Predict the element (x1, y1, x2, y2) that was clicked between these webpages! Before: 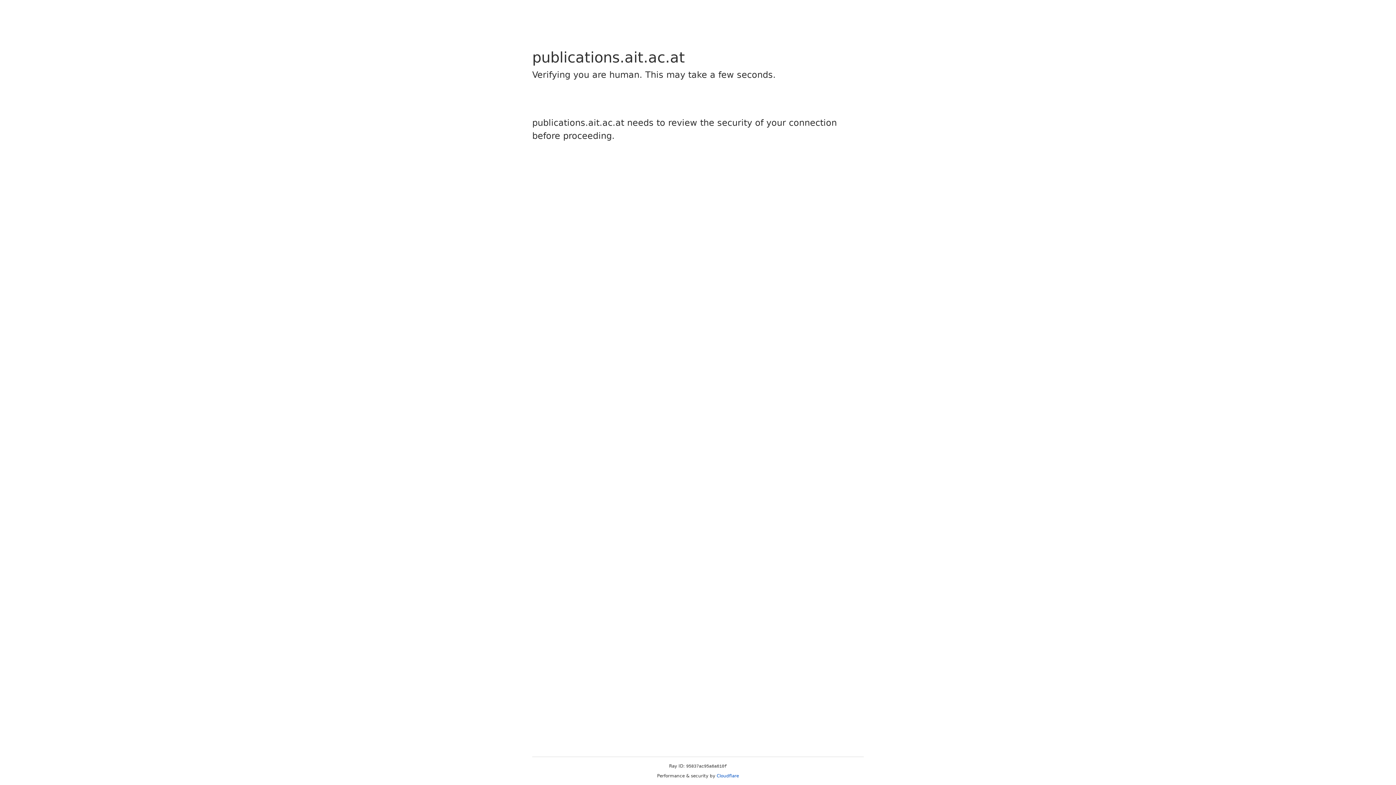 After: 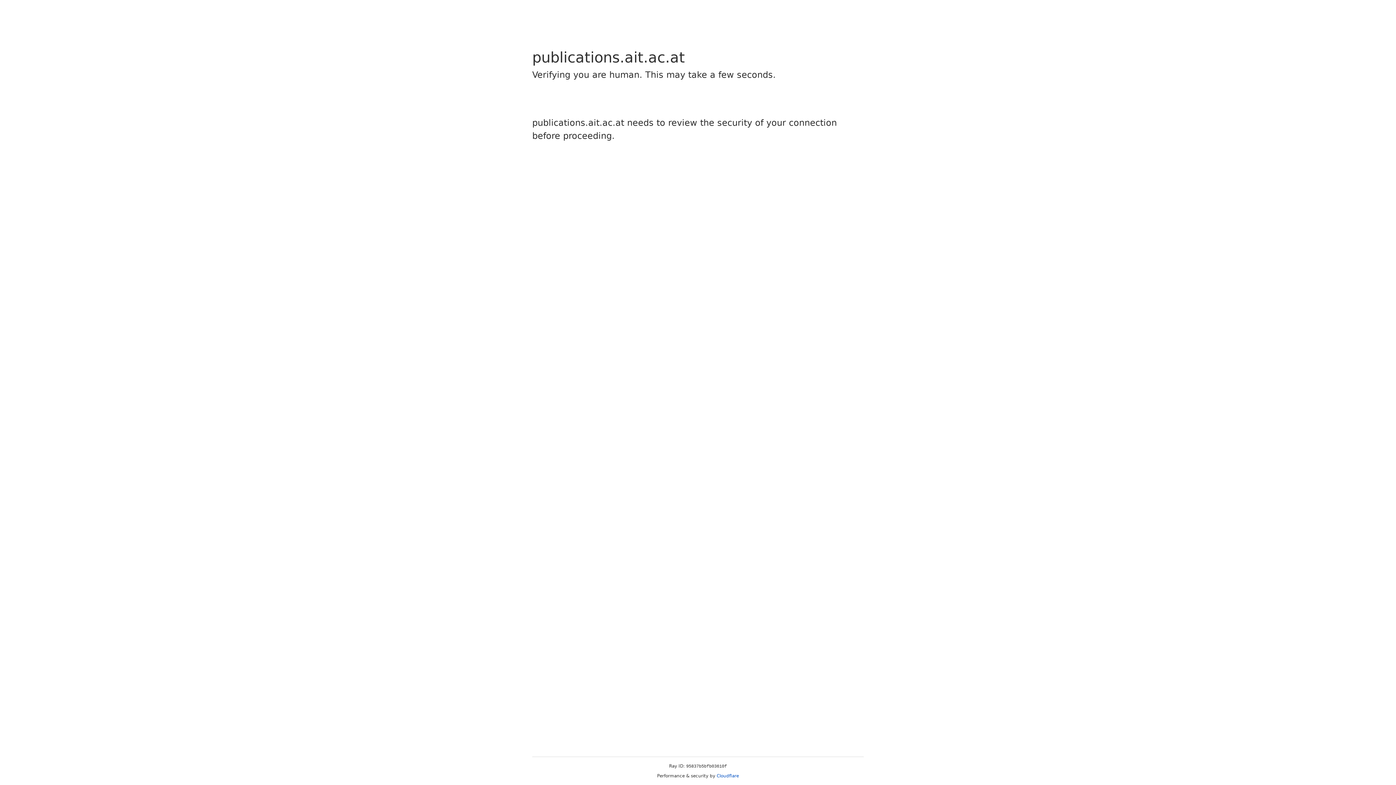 Action: bbox: (716, 773, 739, 778) label: Cloudflare